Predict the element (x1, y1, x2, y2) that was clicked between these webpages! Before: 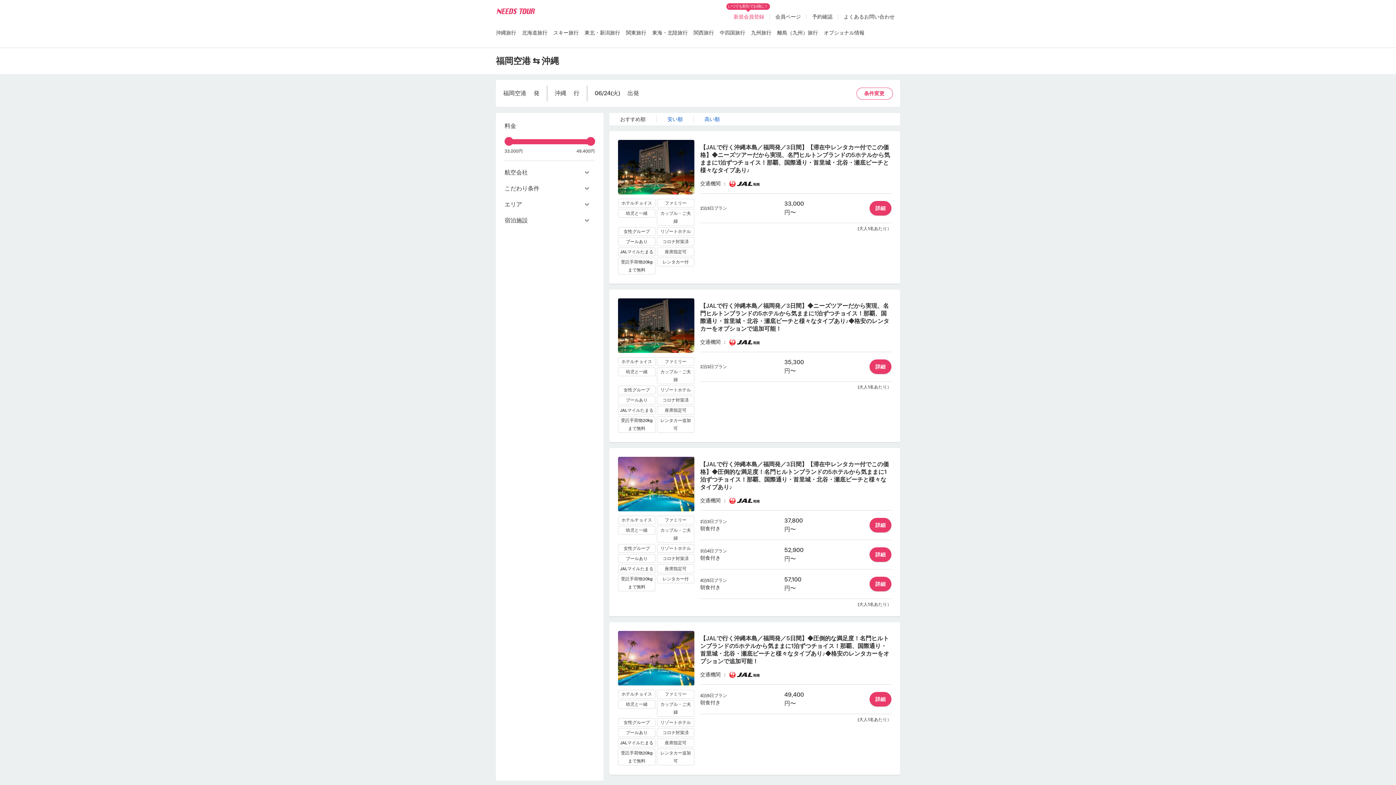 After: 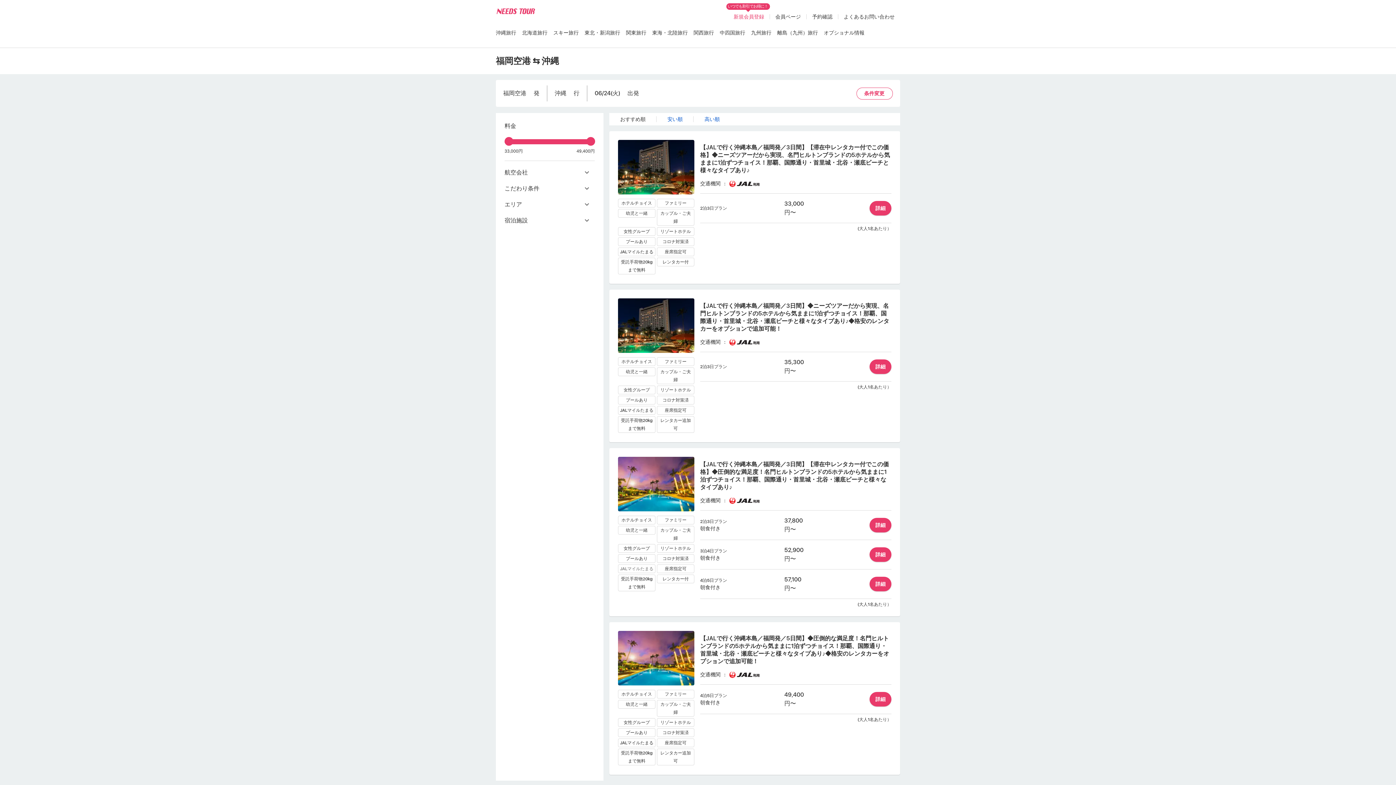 Action: bbox: (620, 566, 653, 571) label: JALマイルたまる